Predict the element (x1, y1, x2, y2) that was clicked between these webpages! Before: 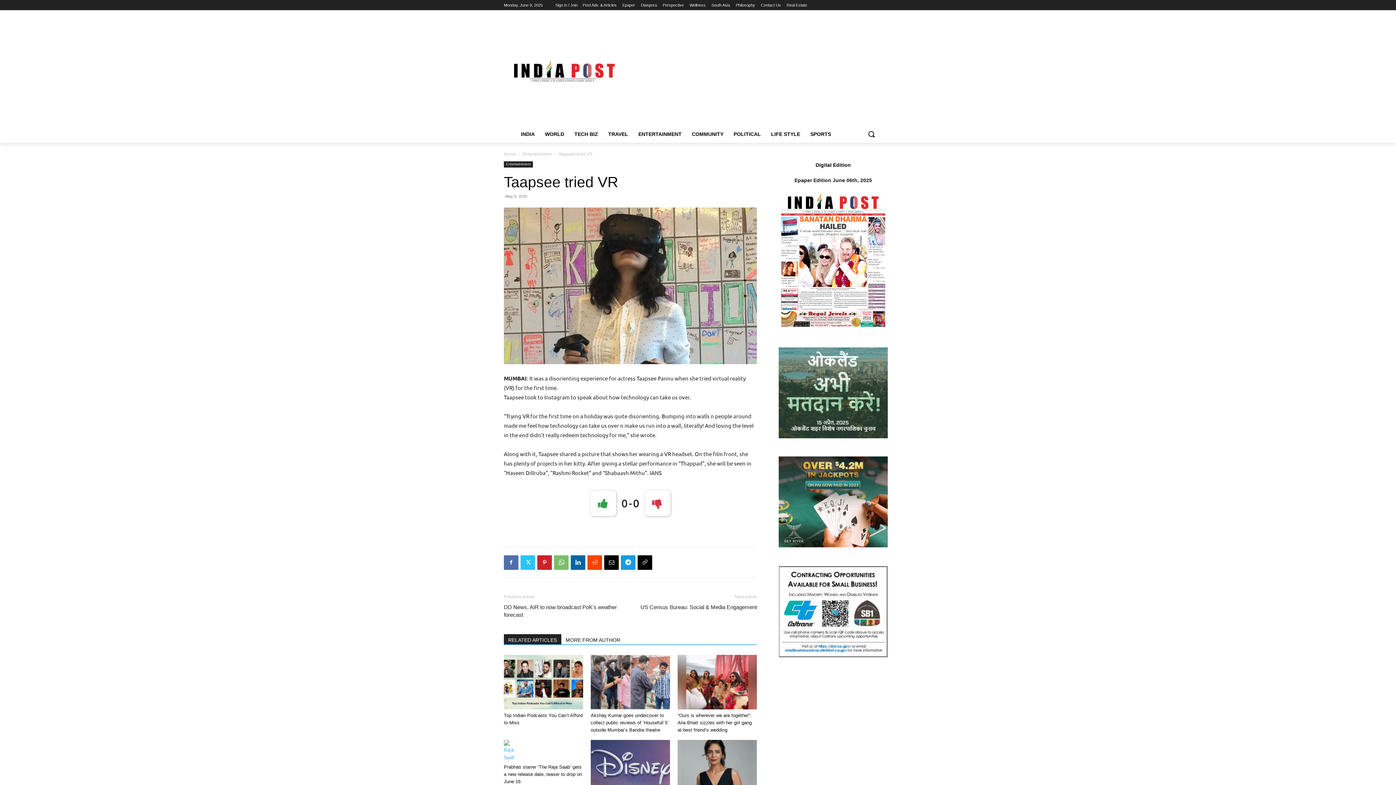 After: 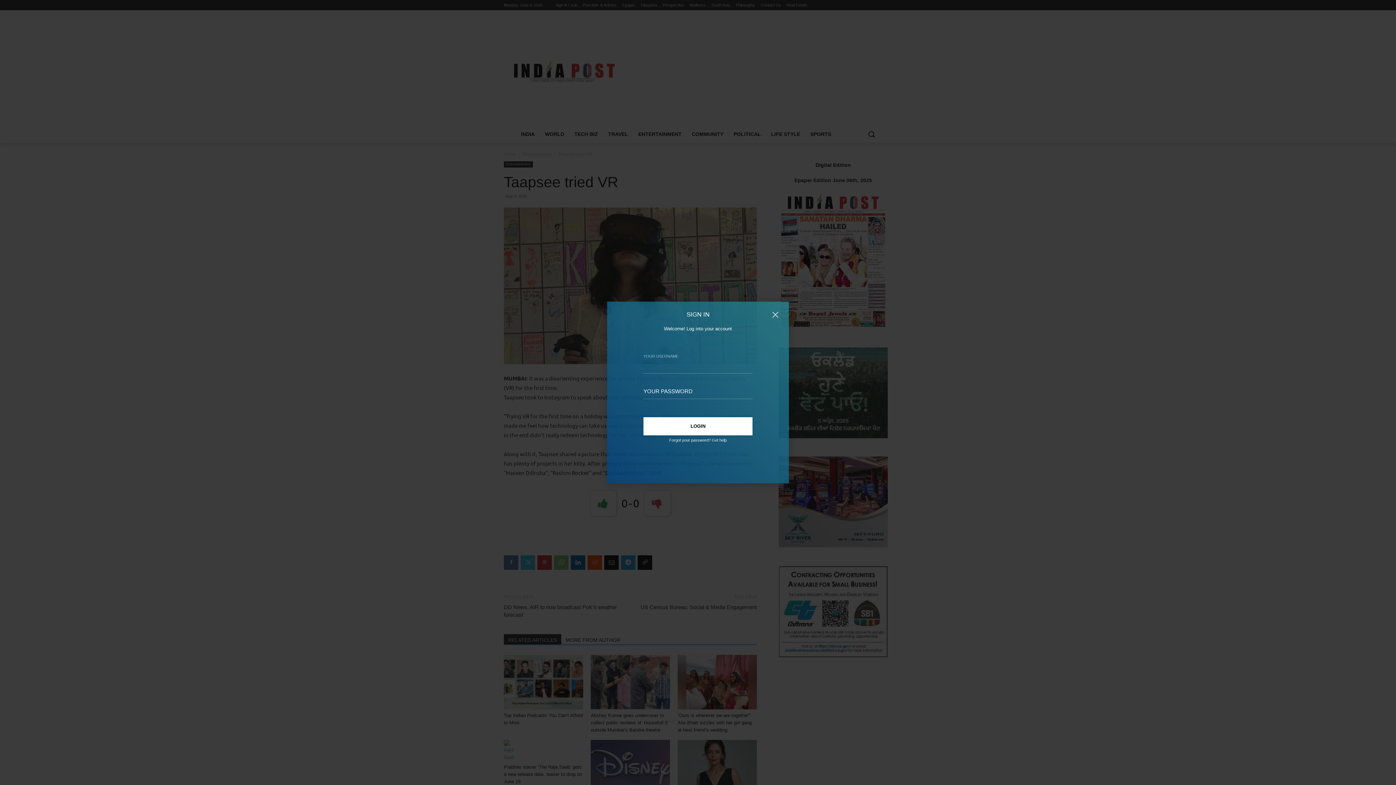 Action: bbox: (555, 0, 577, 10) label: Sign in / Join